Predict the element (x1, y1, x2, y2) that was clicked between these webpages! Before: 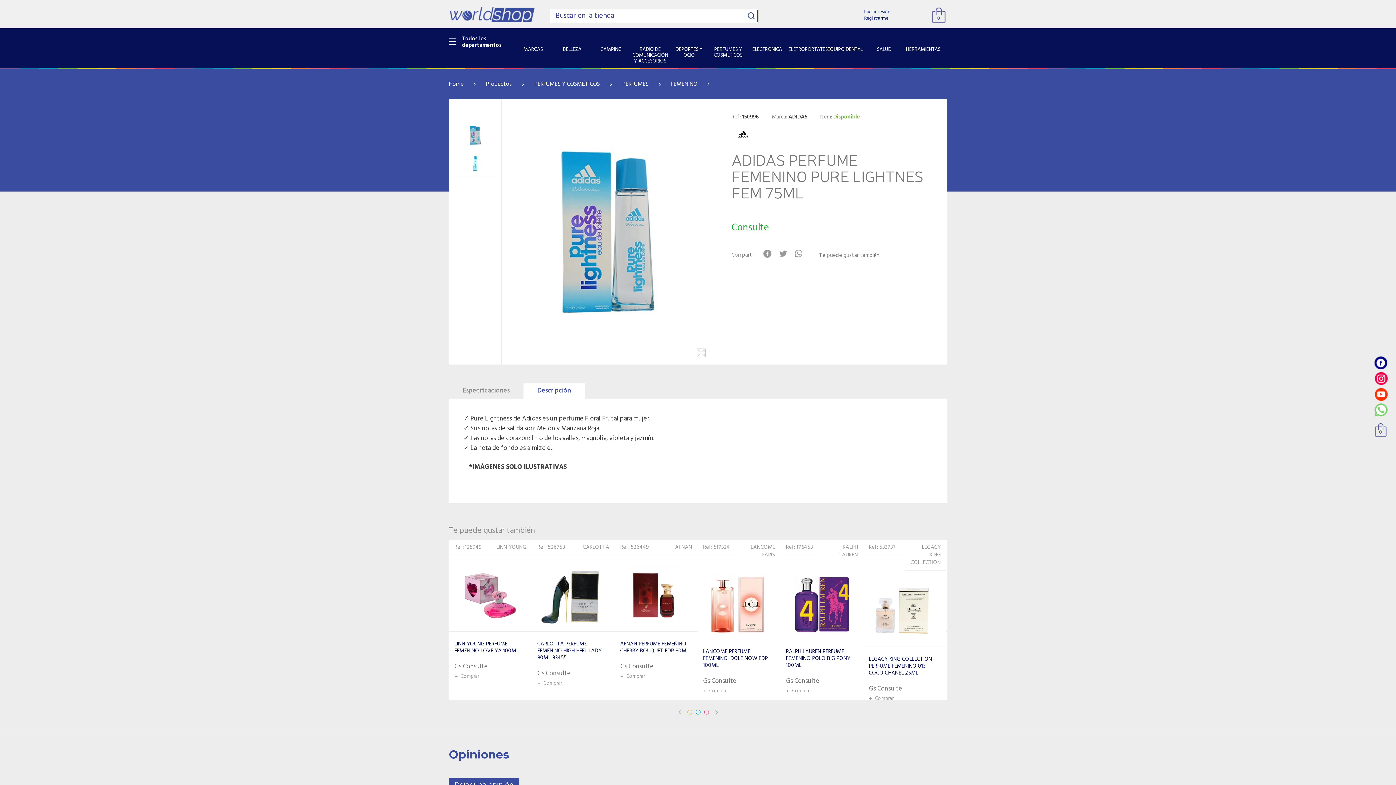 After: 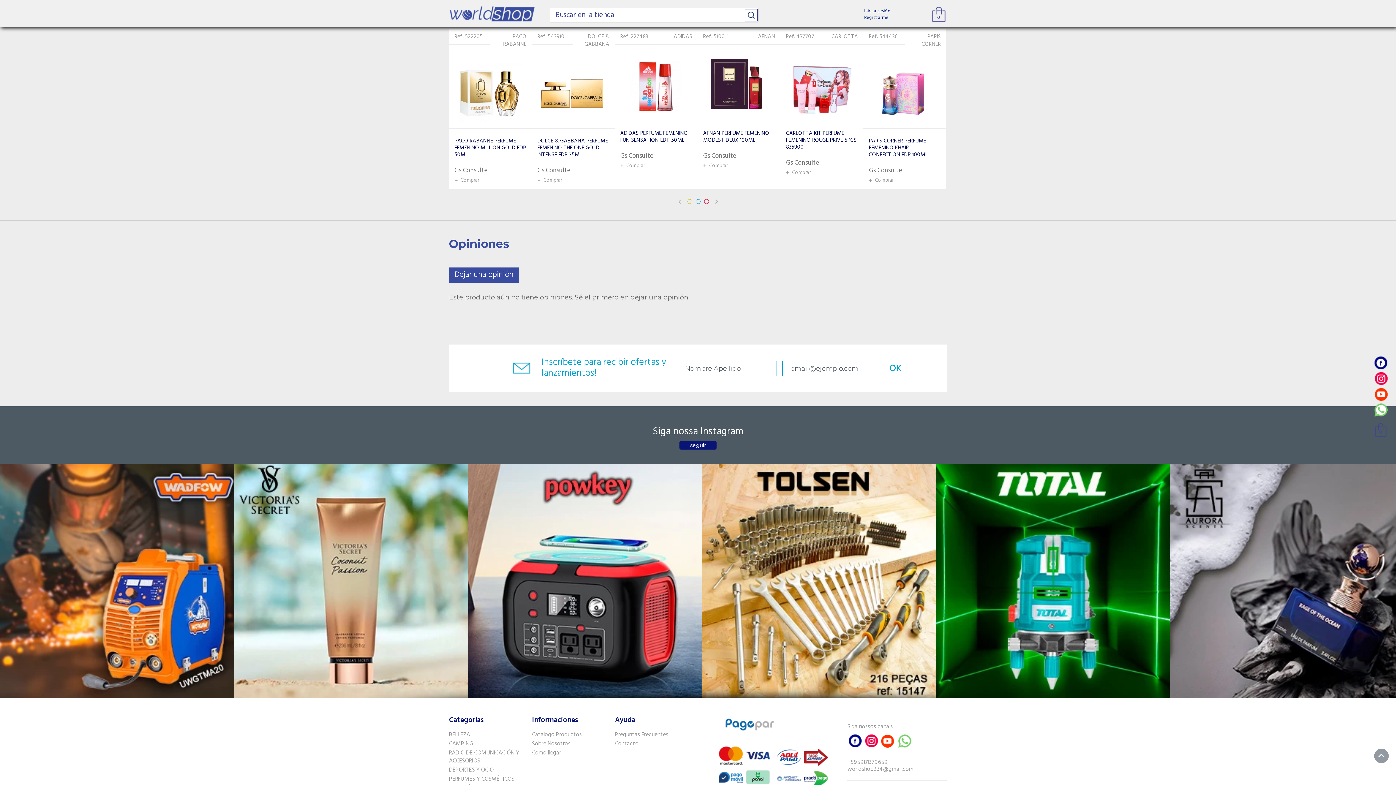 Action: label: Te puede gustar también bbox: (819, 252, 879, 259)